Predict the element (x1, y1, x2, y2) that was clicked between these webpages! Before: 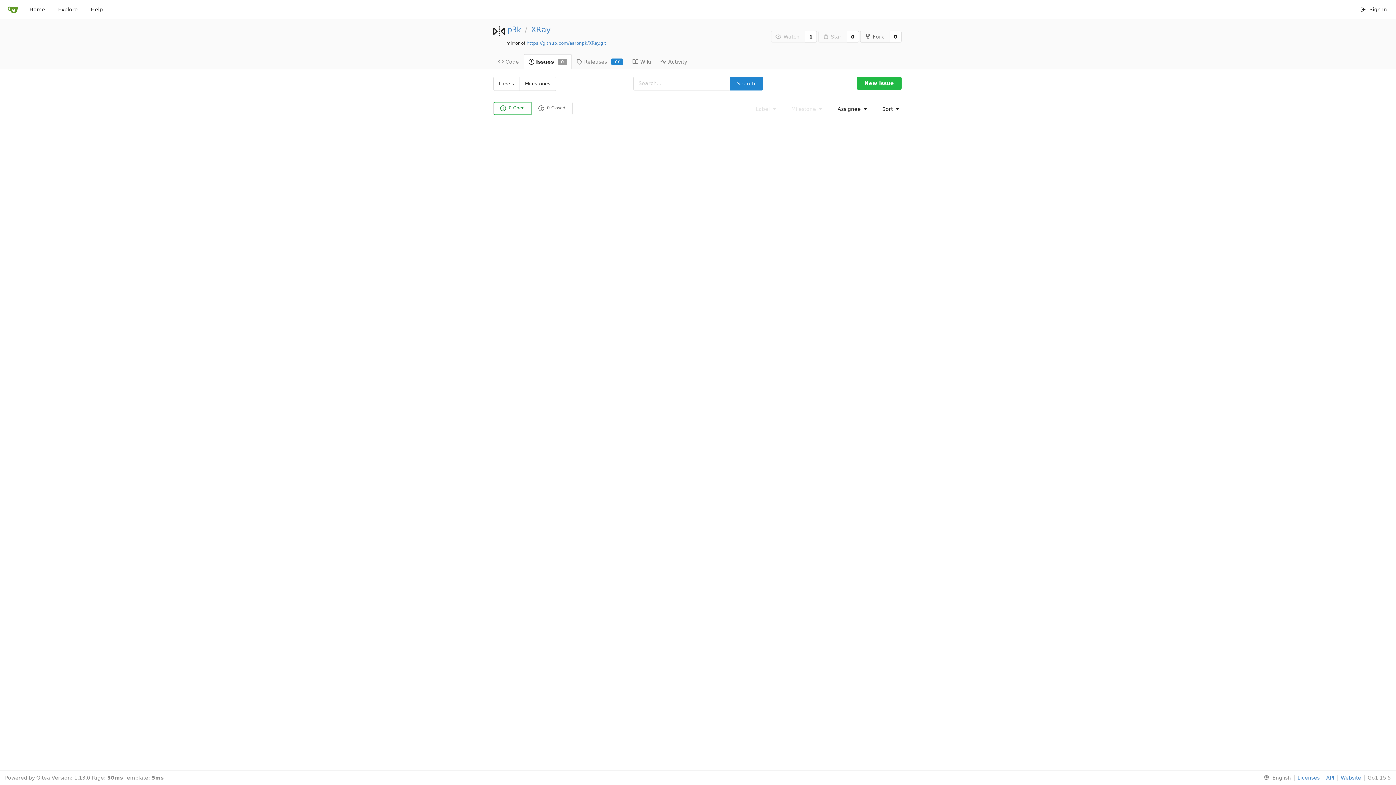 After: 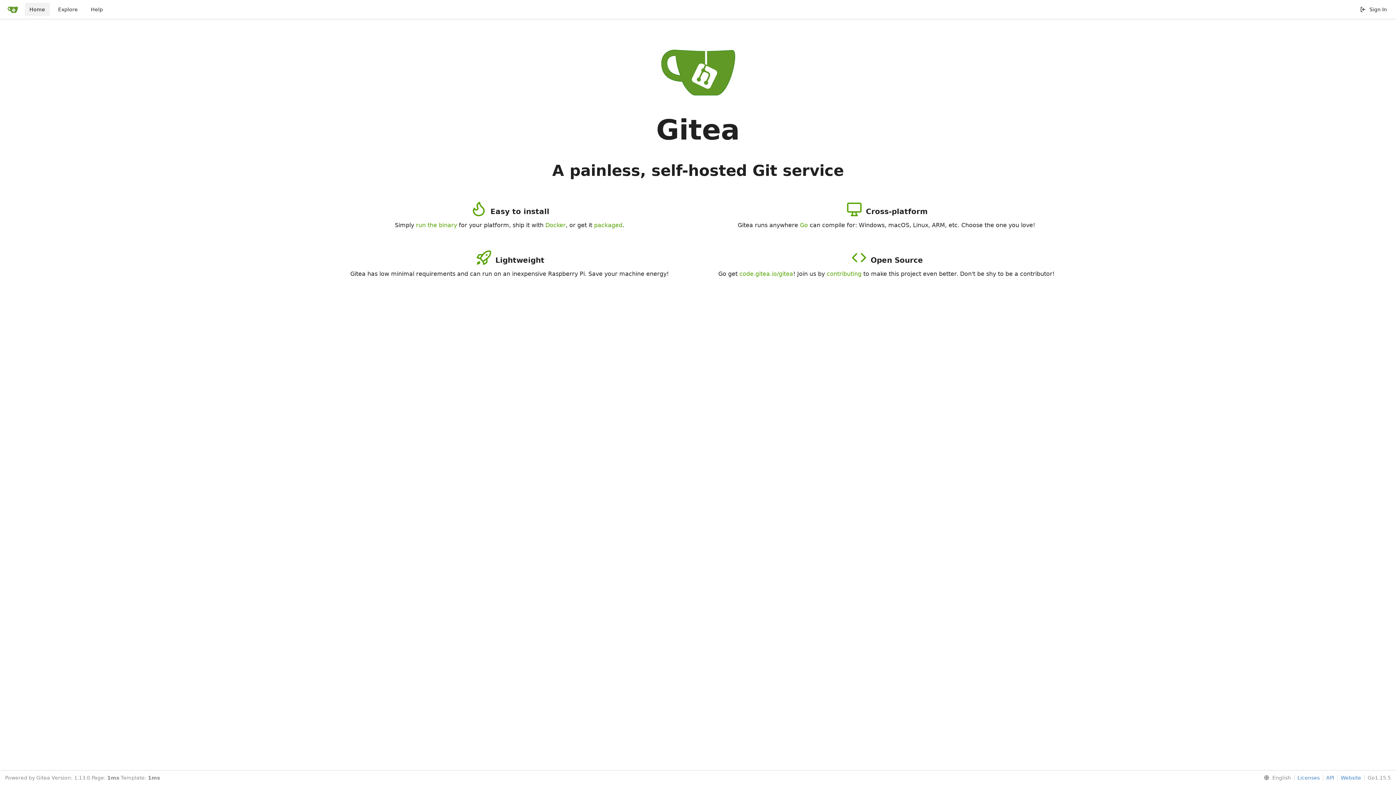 Action: bbox: (7, 4, 18, 14)